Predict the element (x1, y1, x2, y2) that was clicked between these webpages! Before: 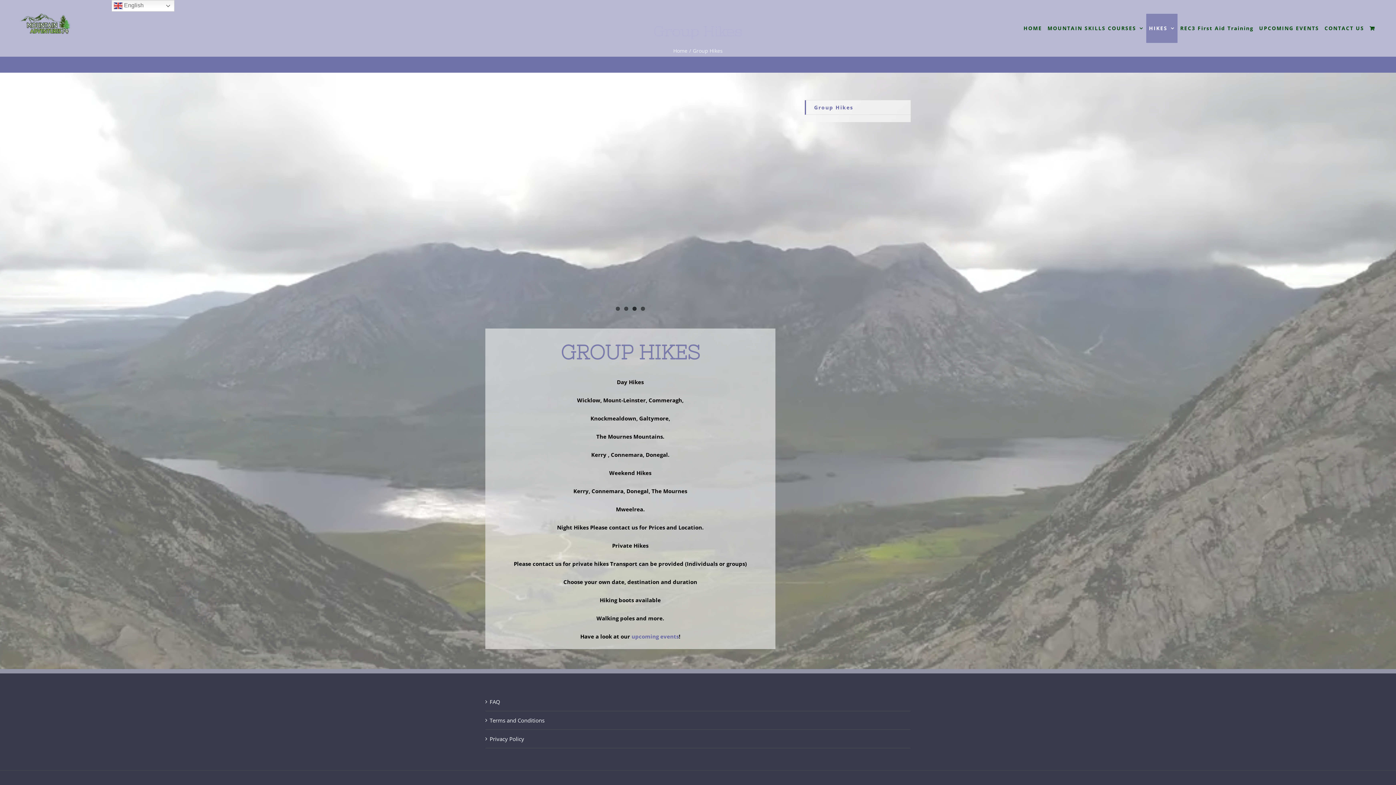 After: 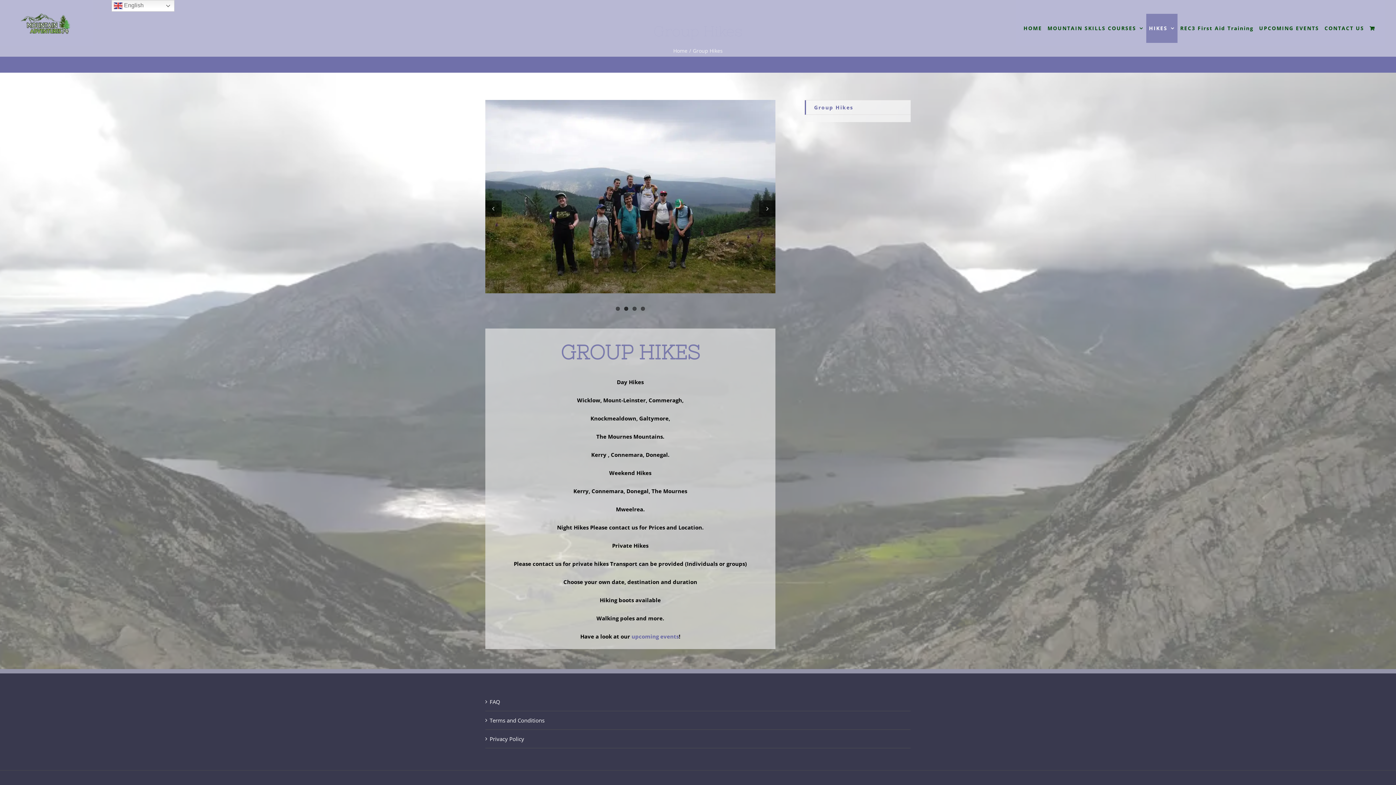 Action: bbox: (624, 306, 628, 310) label: 2